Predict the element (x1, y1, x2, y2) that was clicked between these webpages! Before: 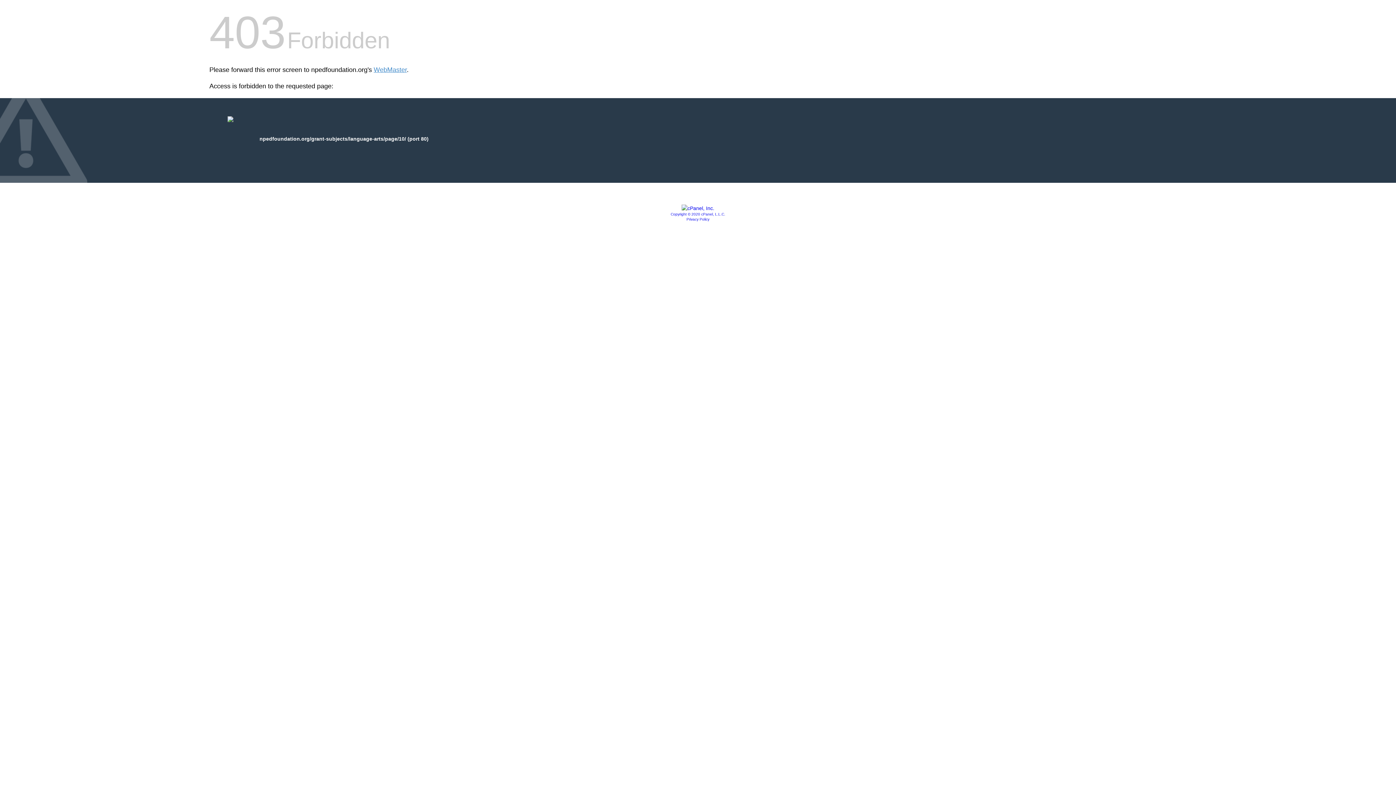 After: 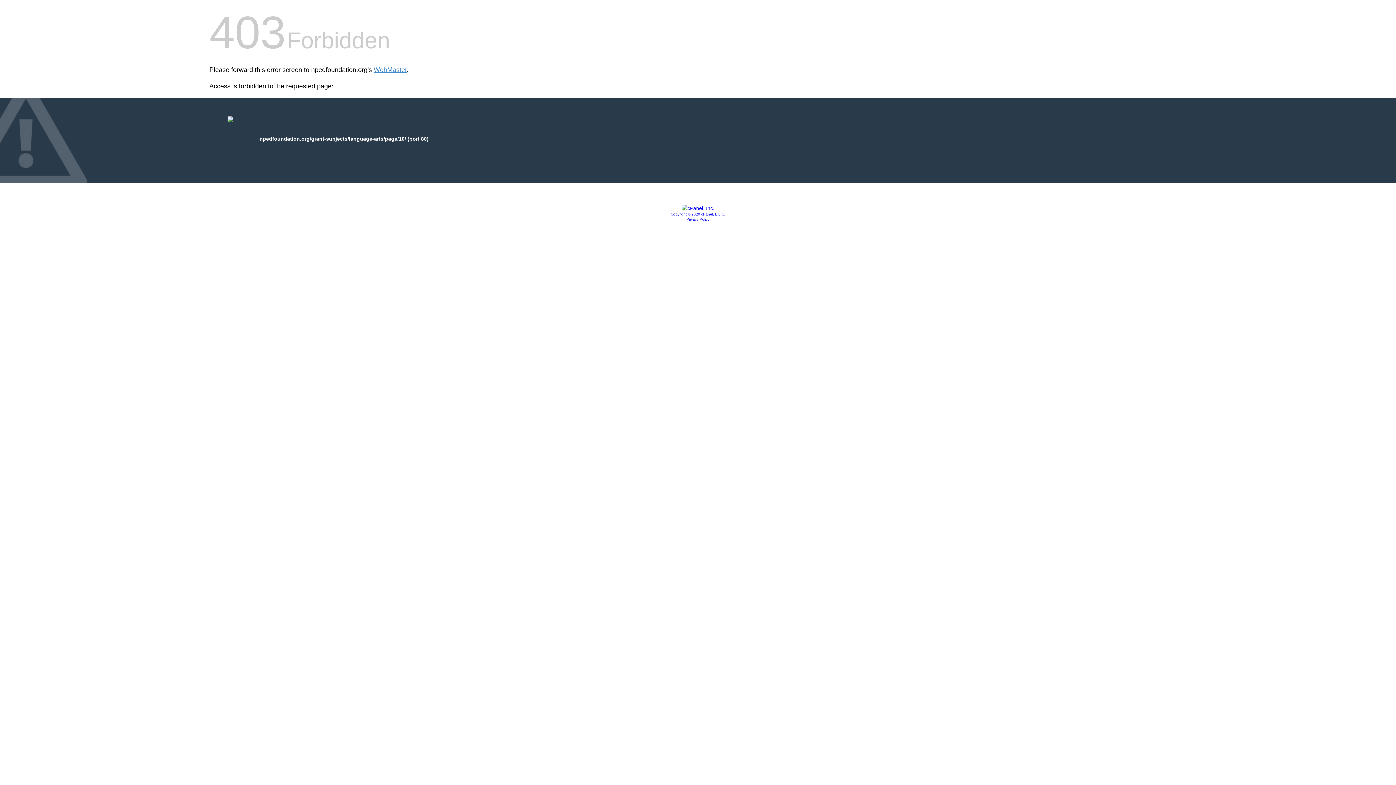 Action: bbox: (681, 205, 714, 211)